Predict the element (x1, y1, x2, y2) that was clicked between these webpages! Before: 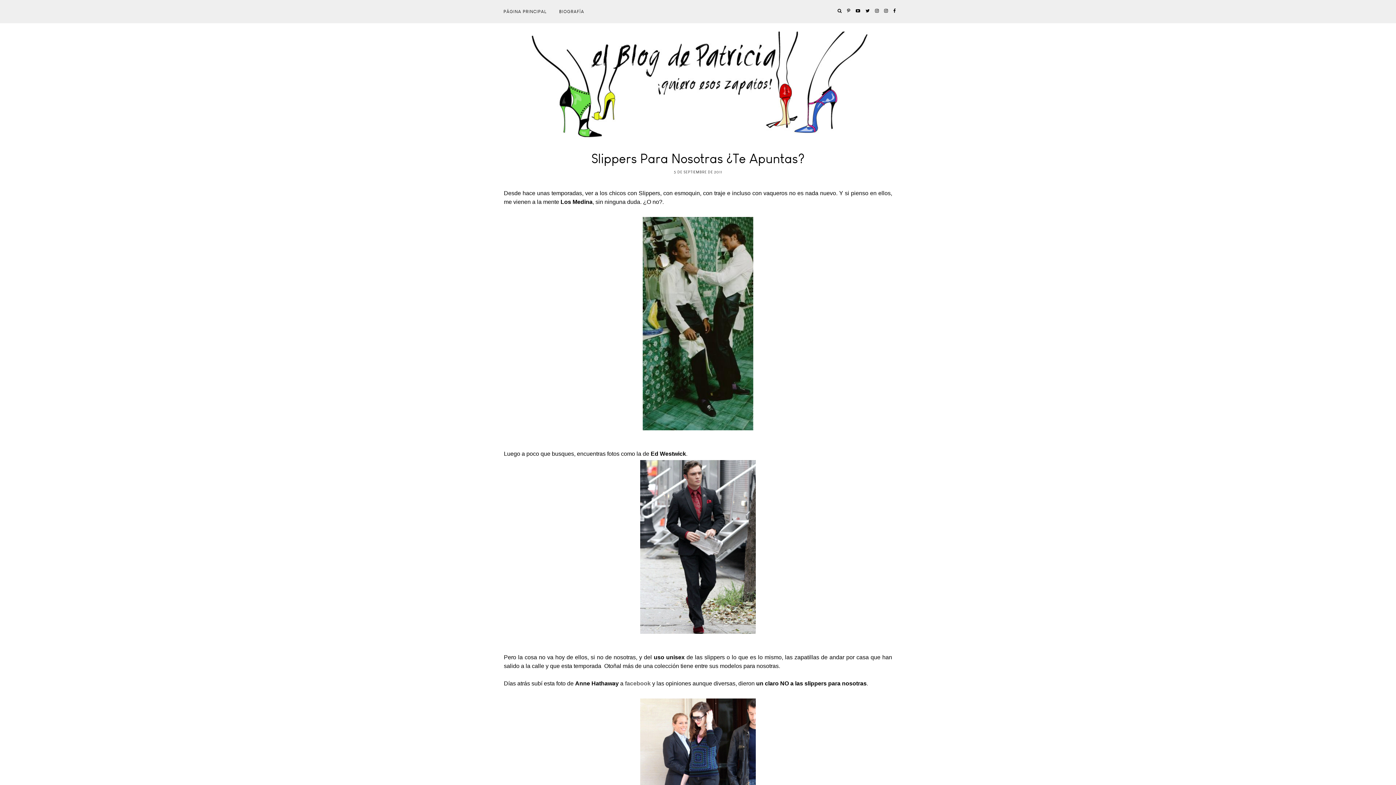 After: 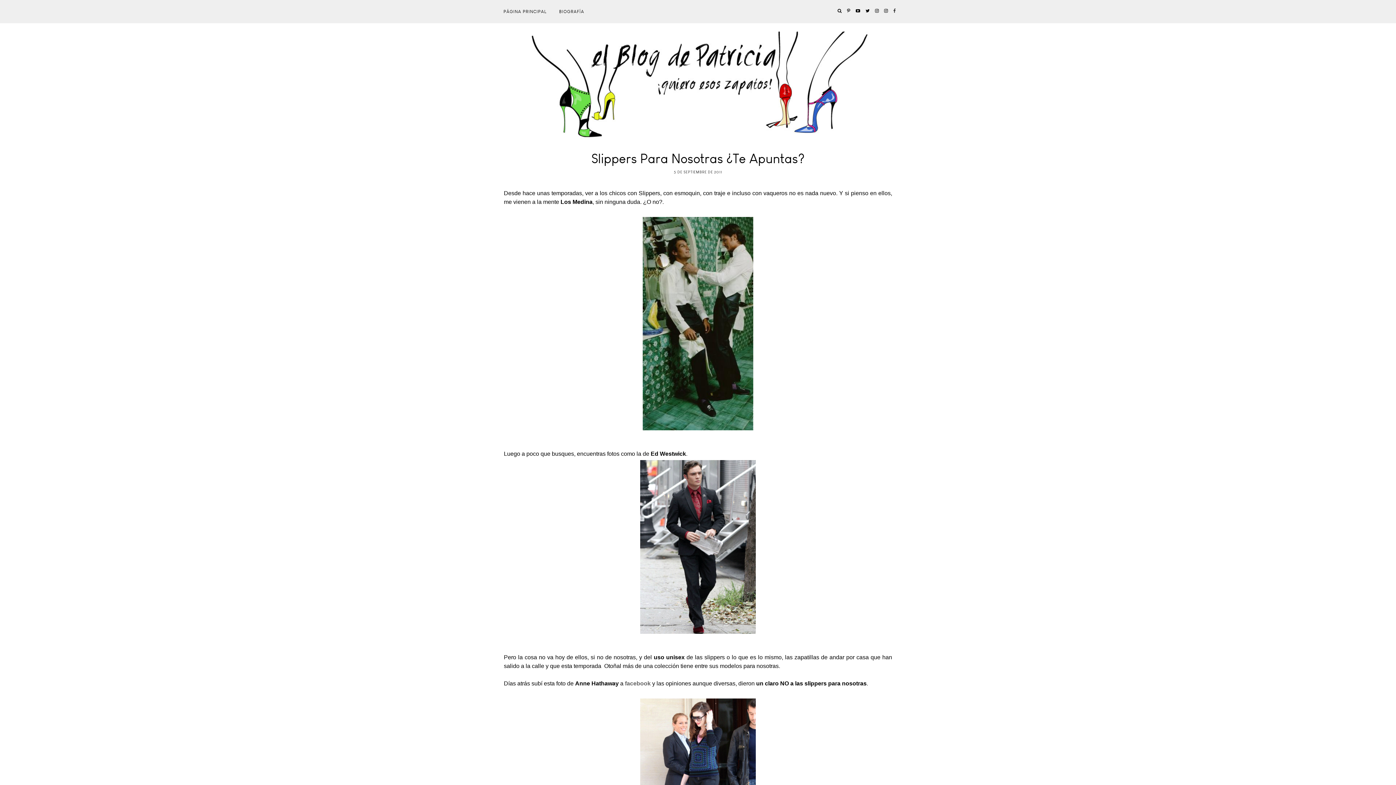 Action: bbox: (891, 0, 898, 21)